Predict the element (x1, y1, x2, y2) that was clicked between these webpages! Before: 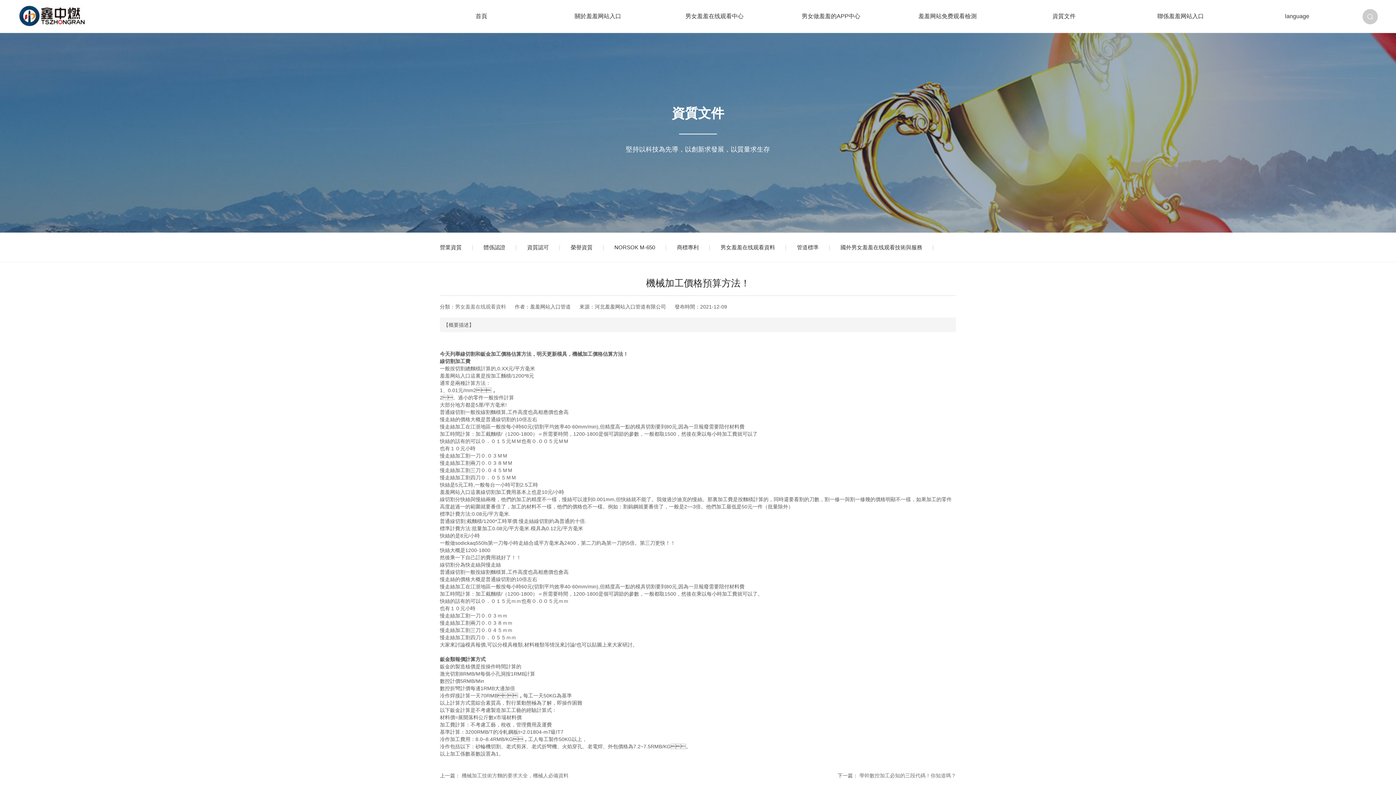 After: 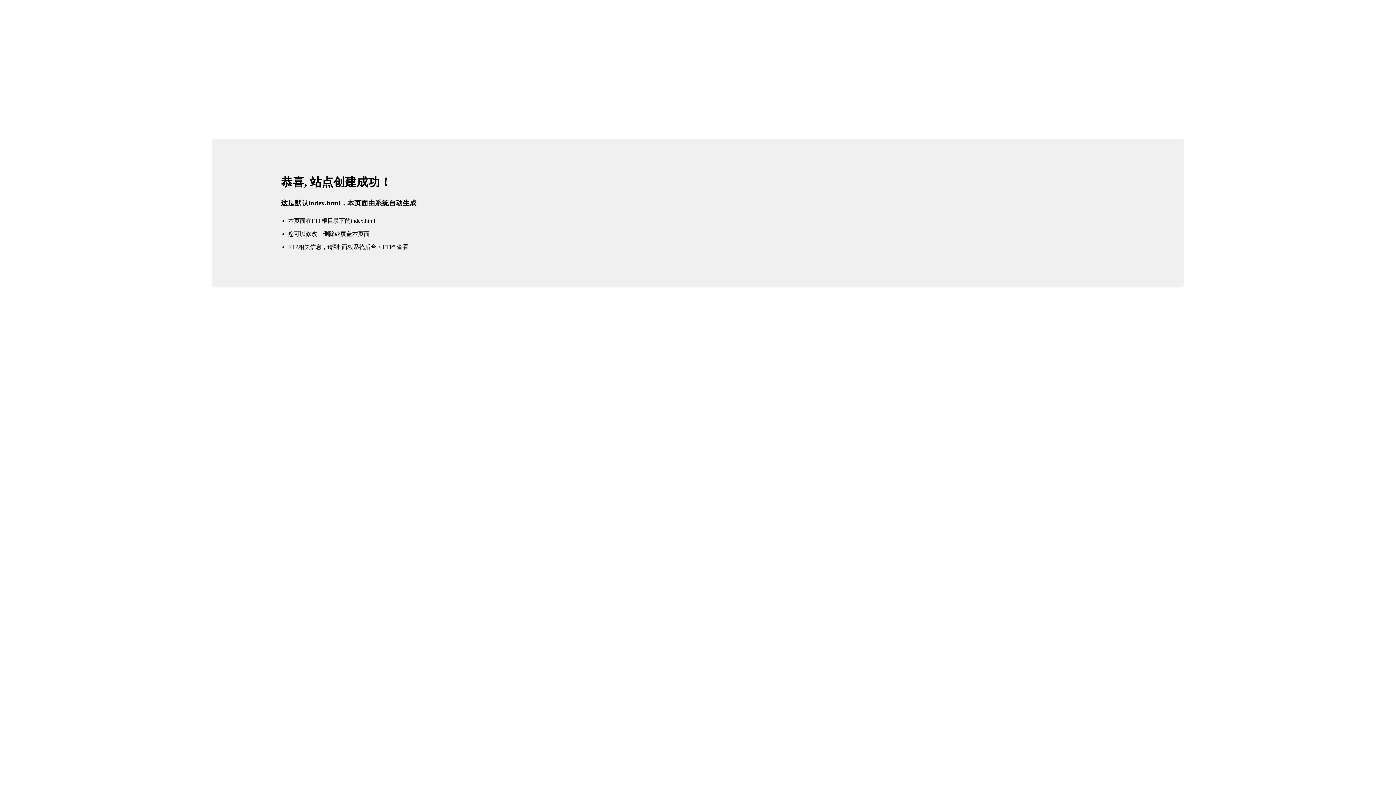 Action: label: 首頁 bbox: (423, 0, 539, 32)